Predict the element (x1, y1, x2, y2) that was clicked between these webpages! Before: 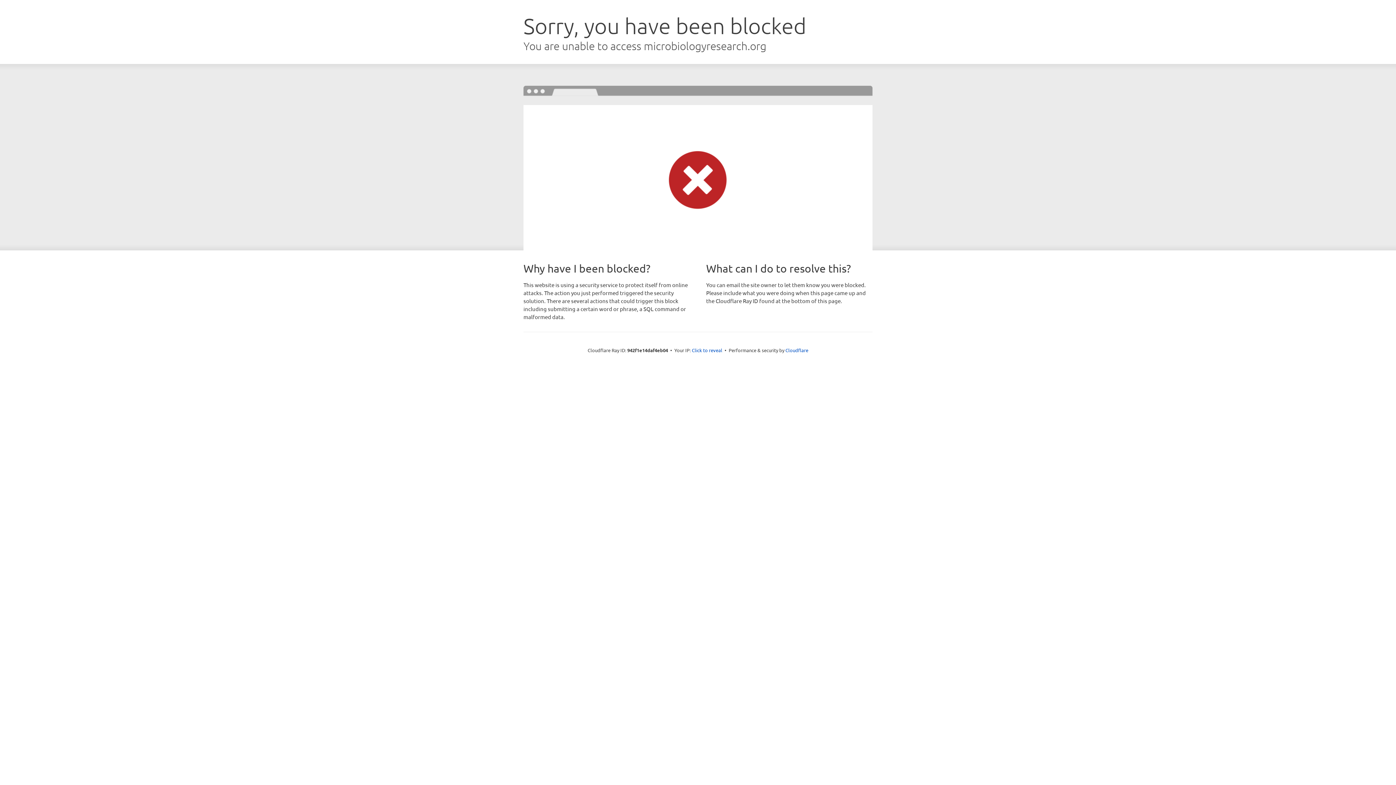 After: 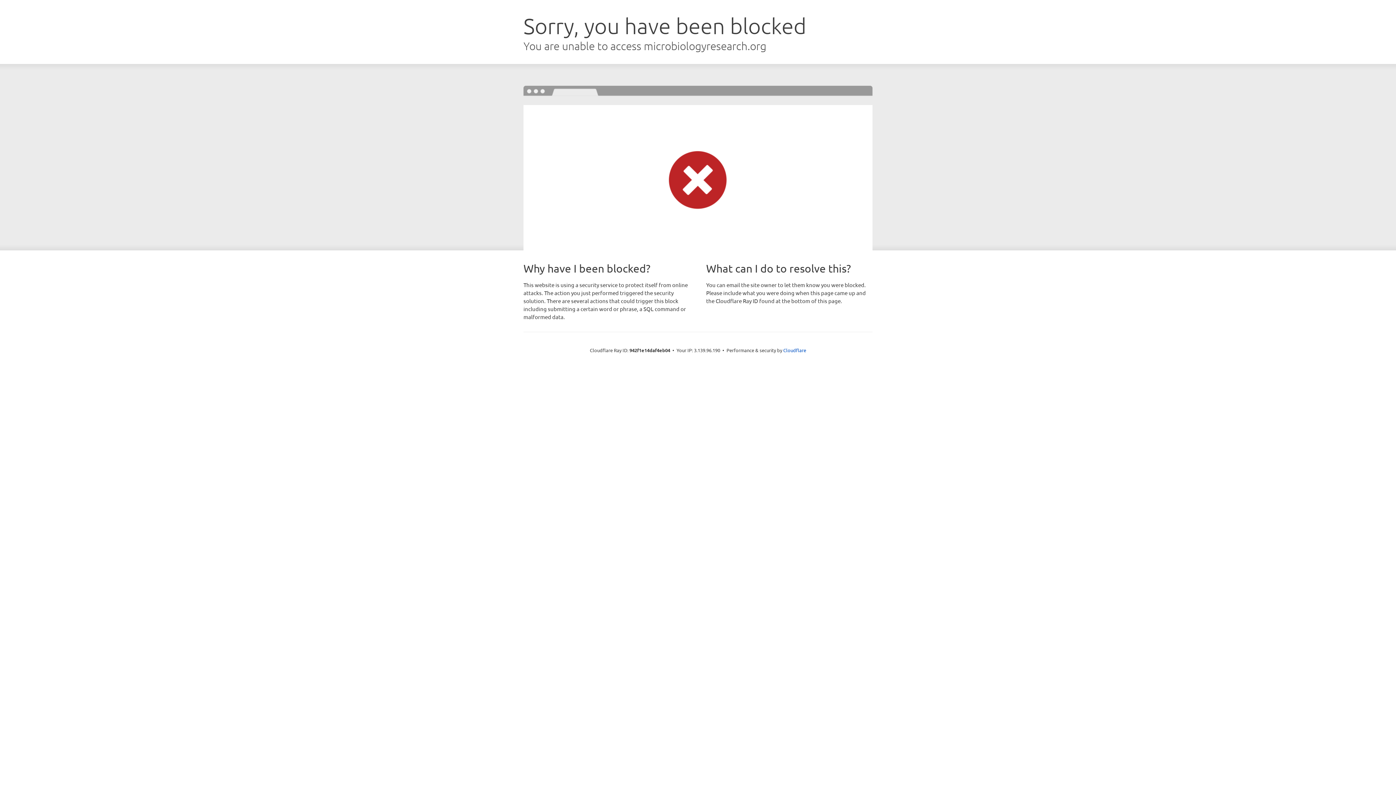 Action: bbox: (692, 346, 722, 353) label: Click to reveal